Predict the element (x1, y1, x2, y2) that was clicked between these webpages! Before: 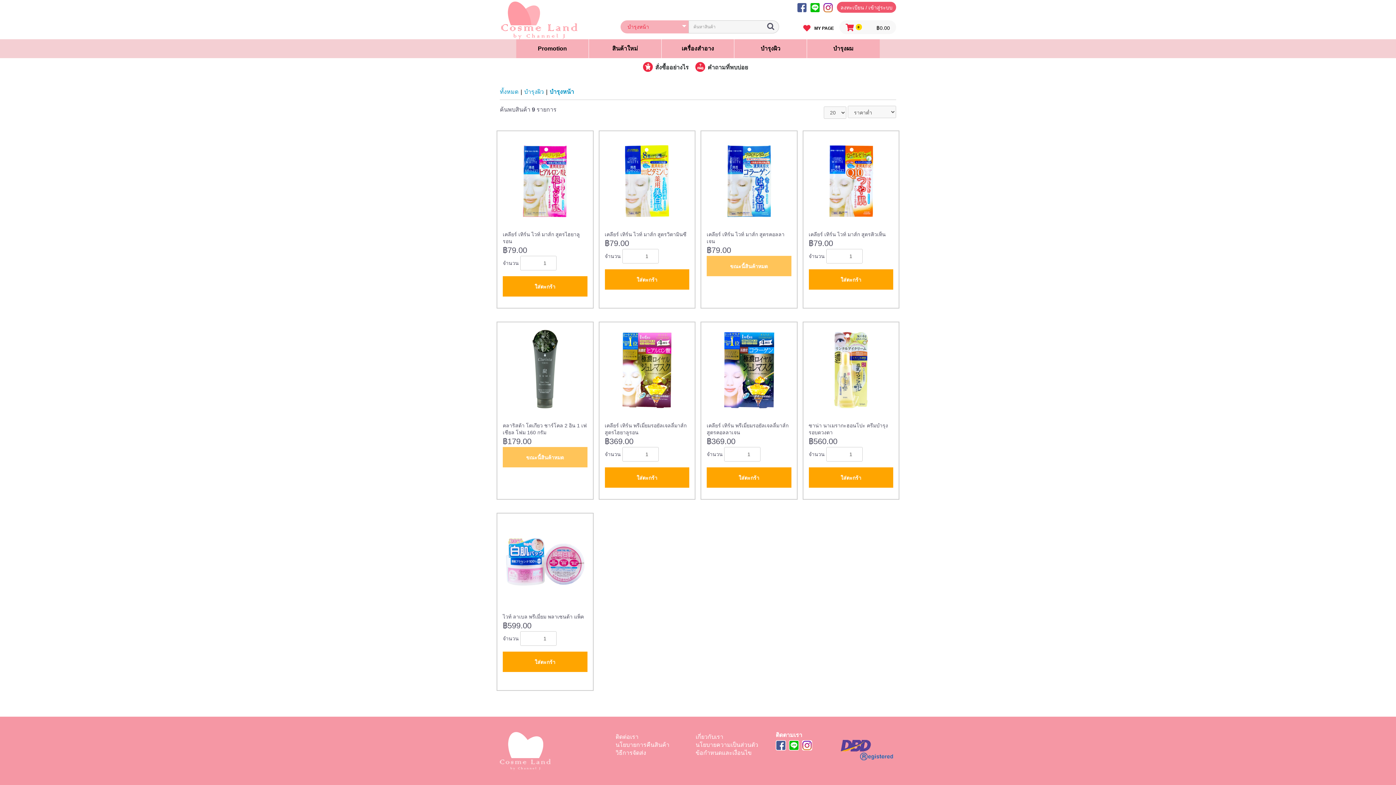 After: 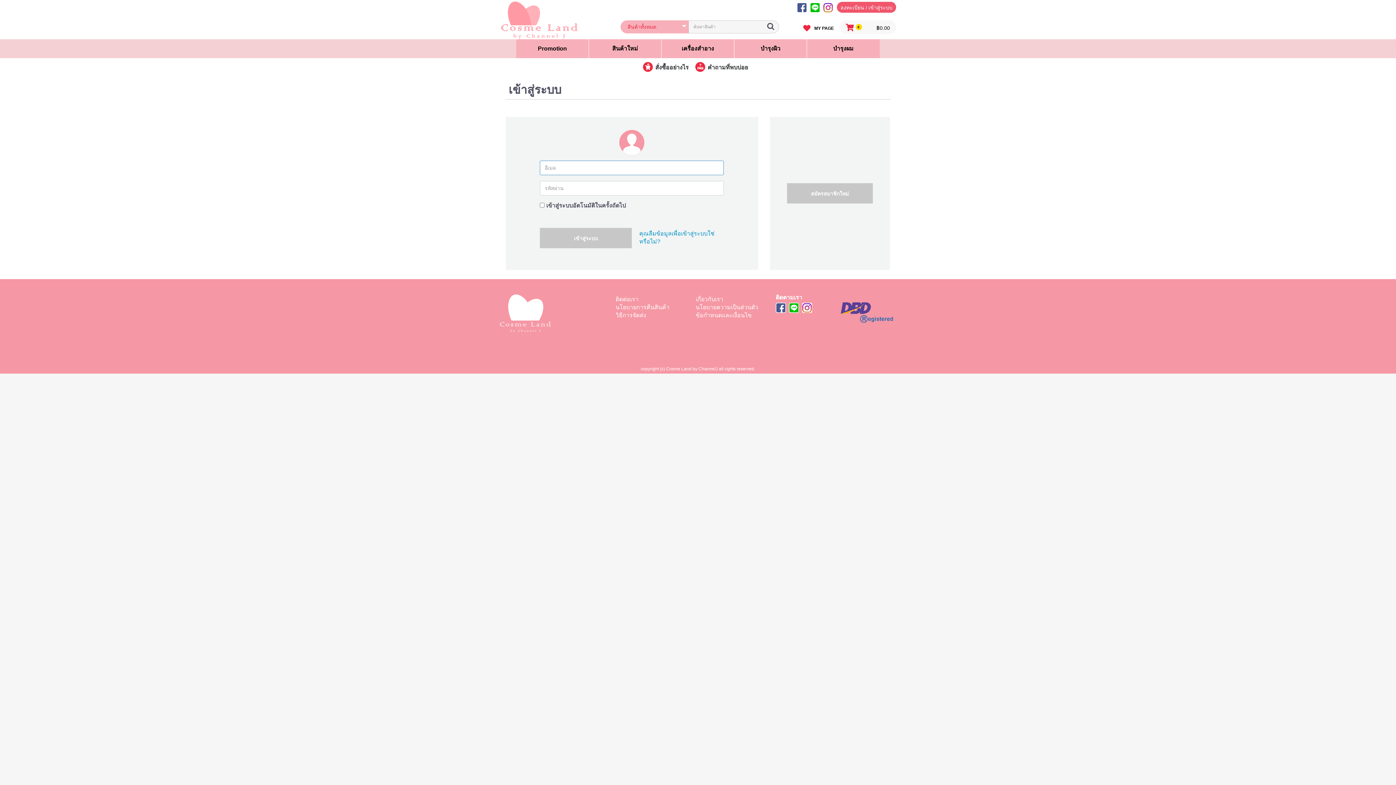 Action: bbox: (837, 1, 896, 12) label: ลงทะเบียน / เข้าสู่ระบบ